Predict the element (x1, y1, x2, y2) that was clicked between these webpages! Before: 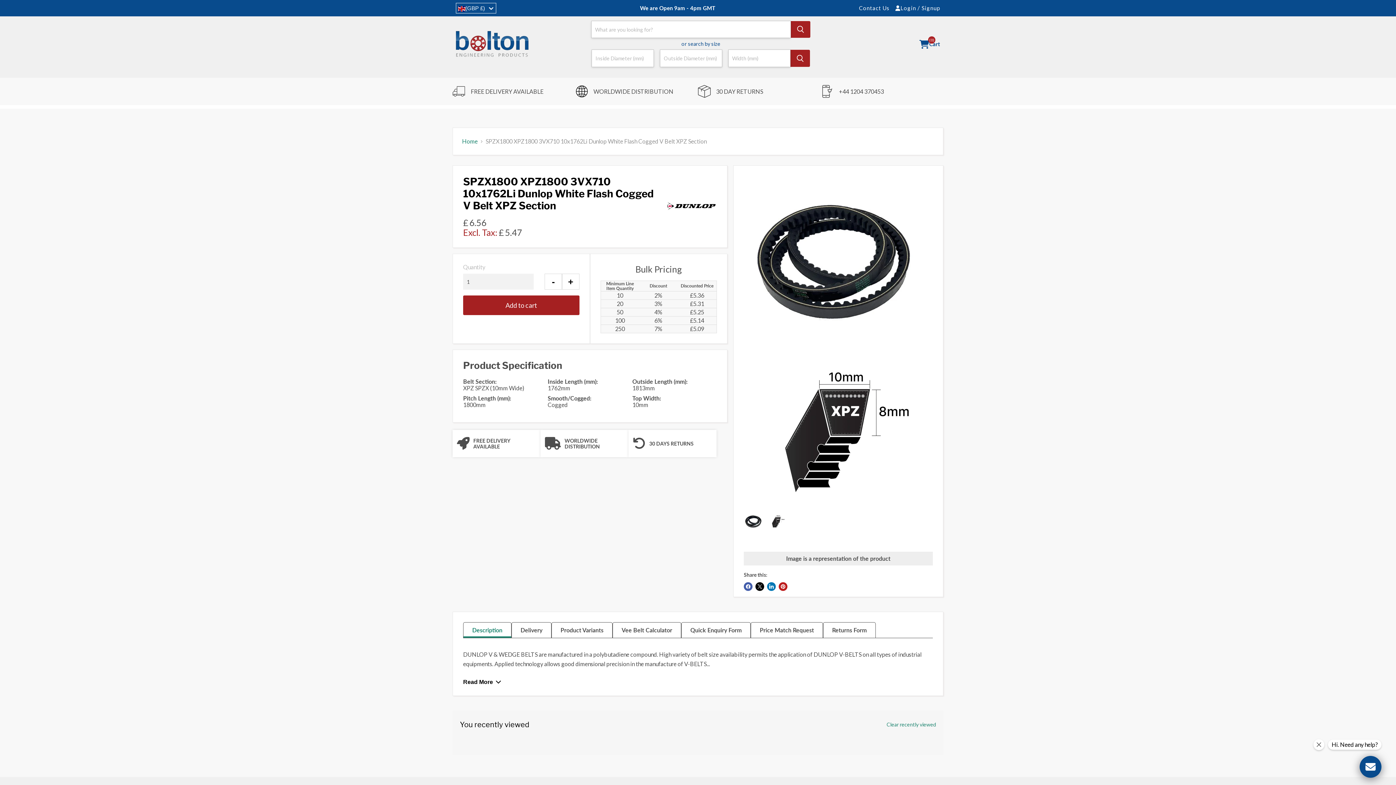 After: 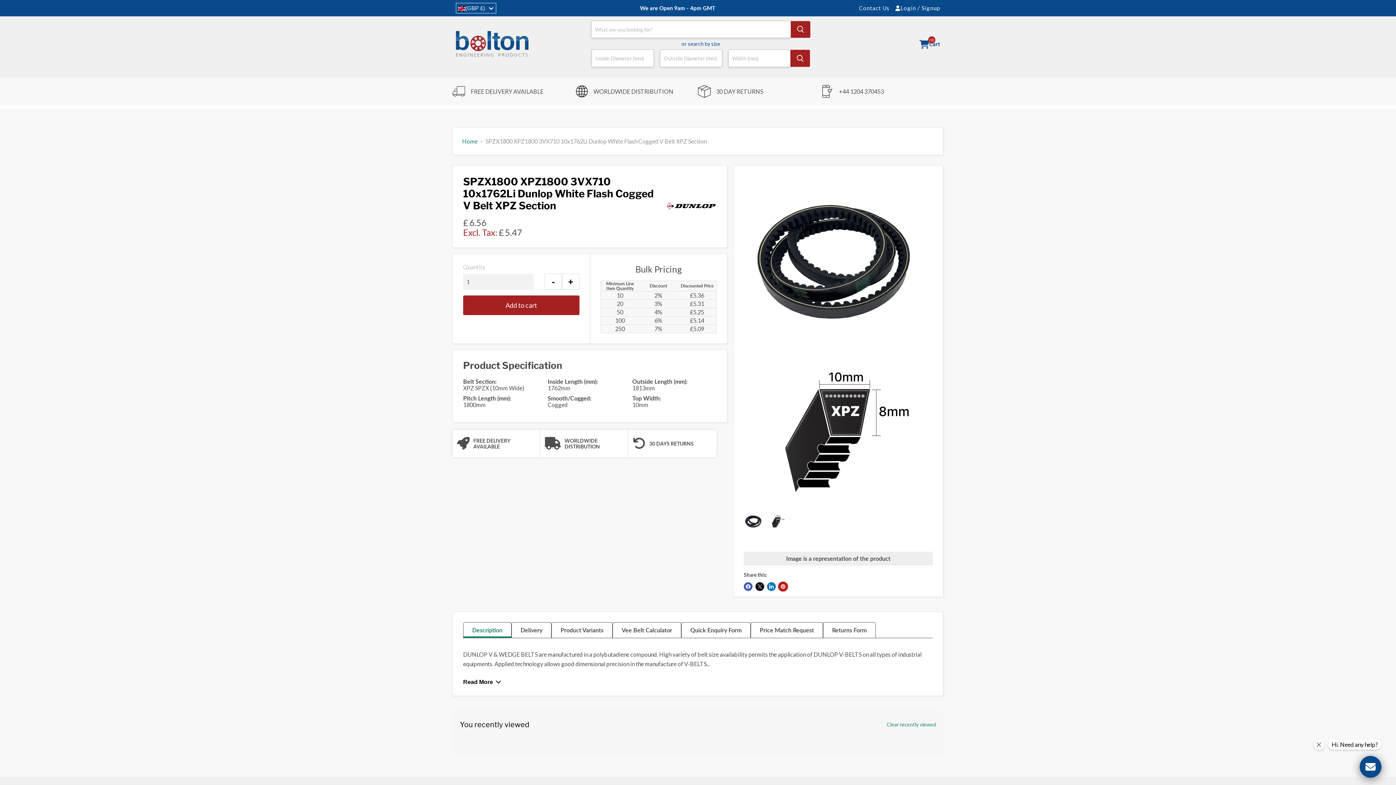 Action: label: Pin on Pinterest bbox: (778, 582, 787, 591)